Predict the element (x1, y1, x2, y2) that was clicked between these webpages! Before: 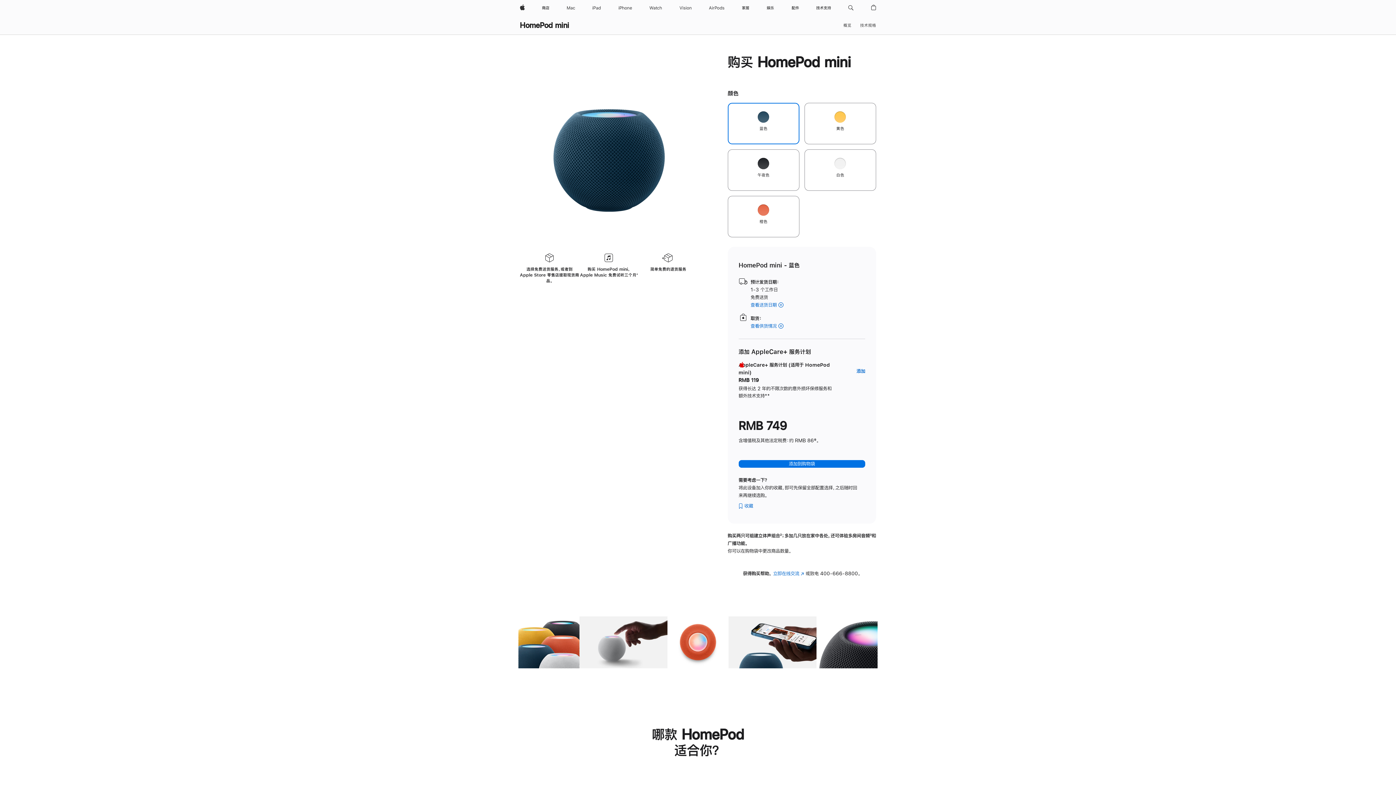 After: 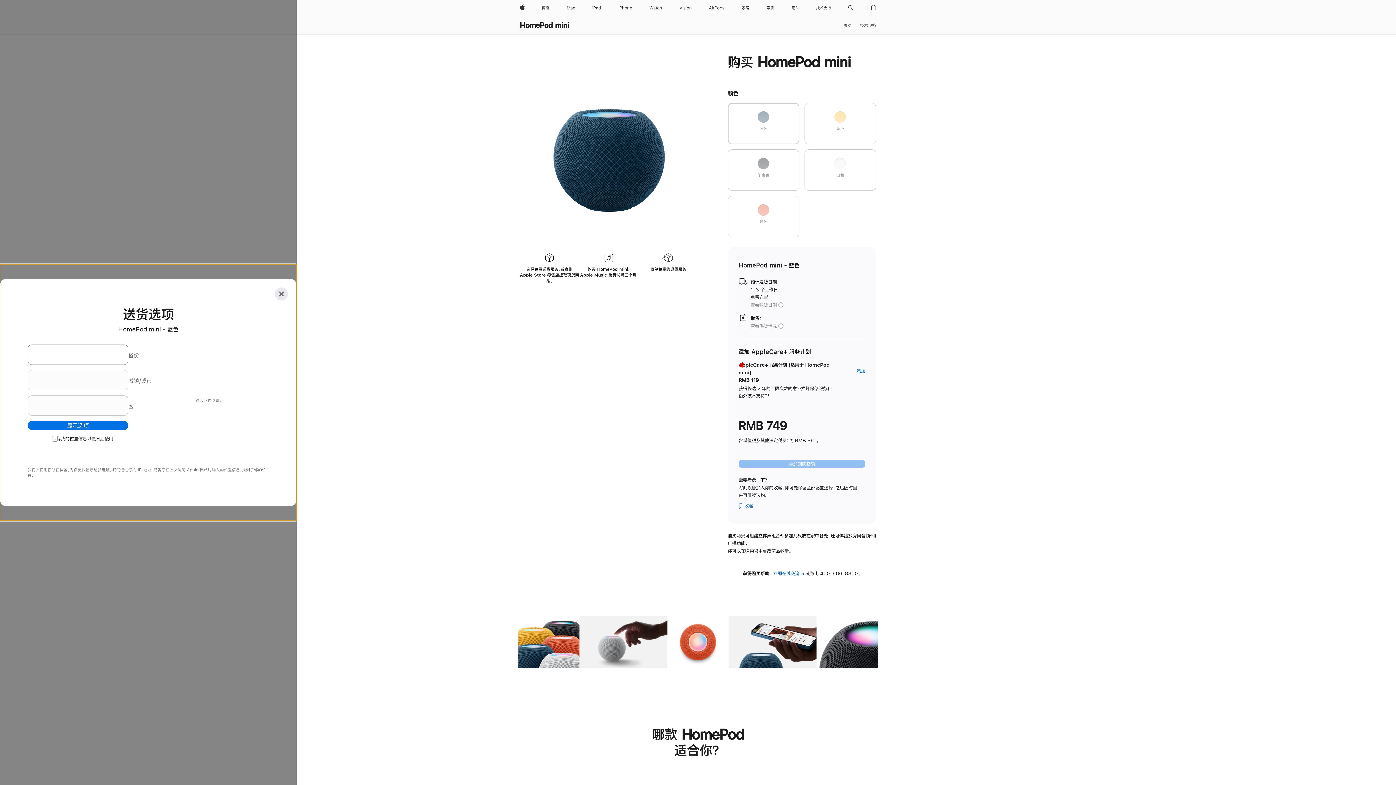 Action: label: 查看送货日期 bbox: (750, 301, 784, 309)